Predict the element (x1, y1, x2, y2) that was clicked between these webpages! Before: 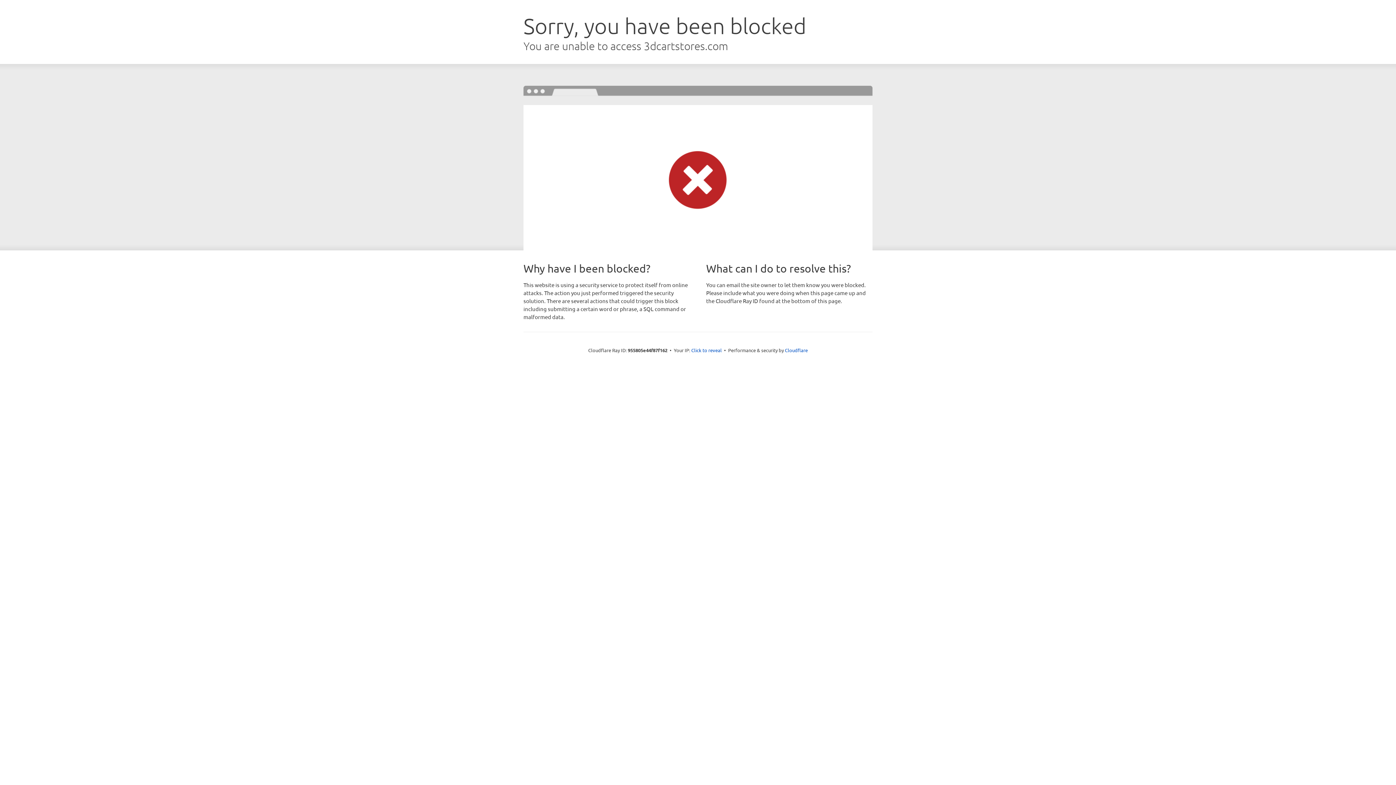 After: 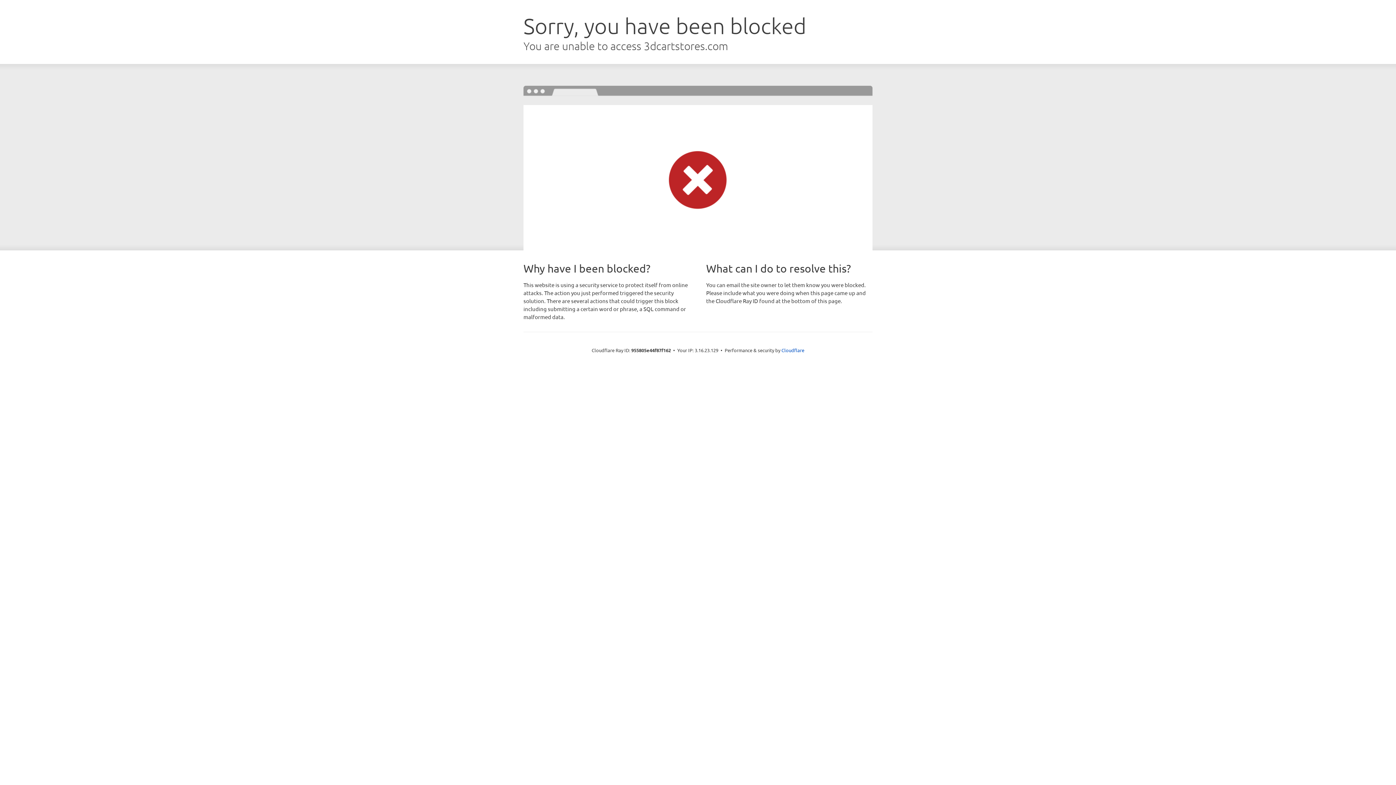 Action: label: Click to reveal bbox: (691, 346, 722, 353)